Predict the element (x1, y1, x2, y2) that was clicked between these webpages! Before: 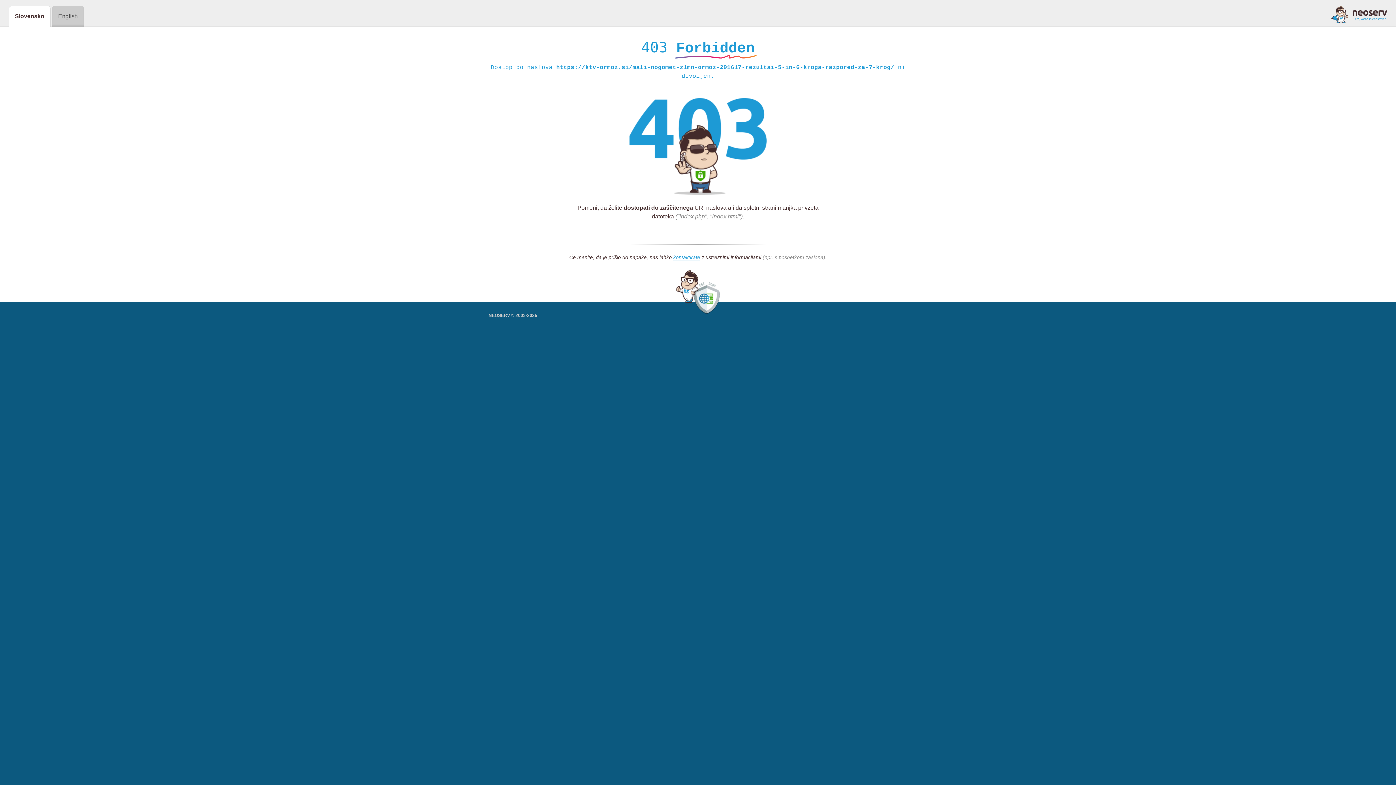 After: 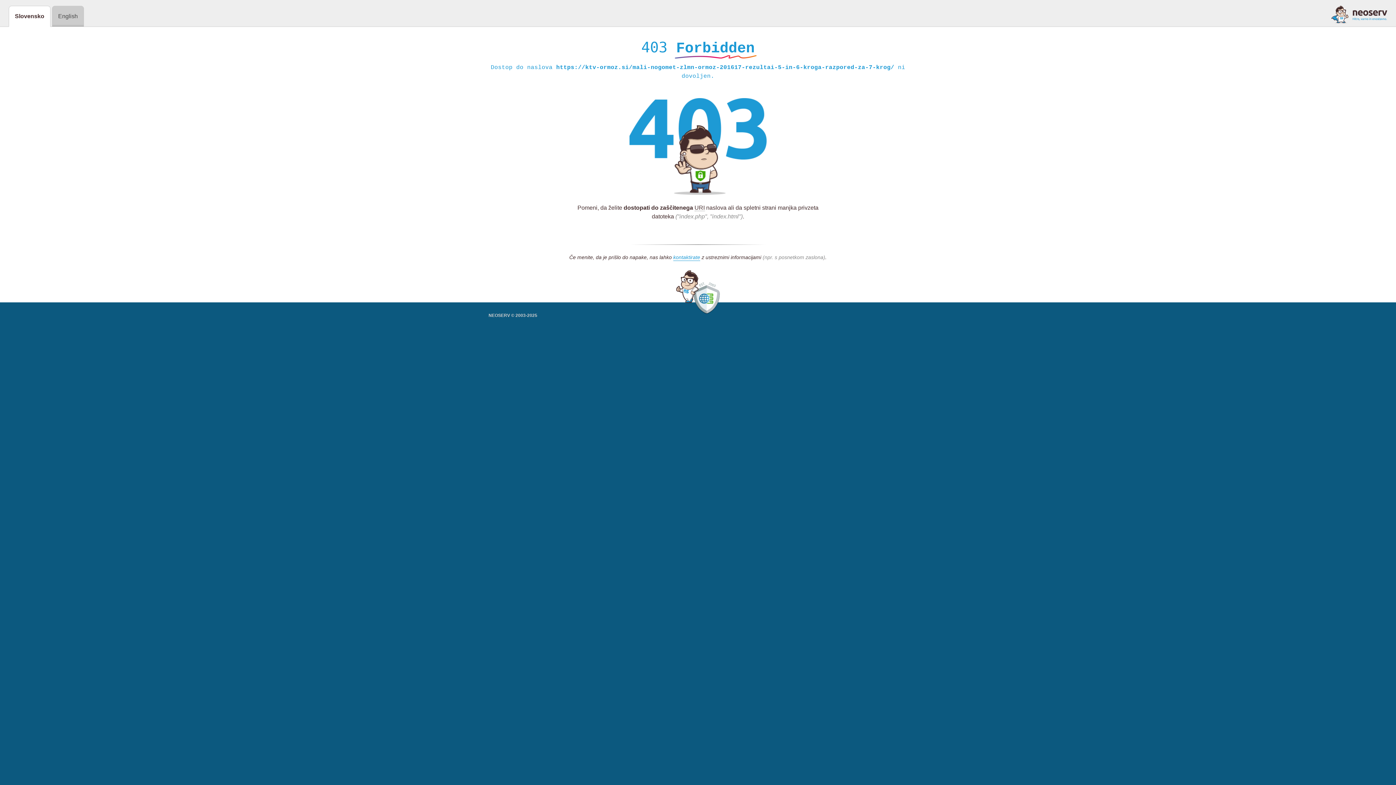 Action: bbox: (1331, 5, 1387, 23)